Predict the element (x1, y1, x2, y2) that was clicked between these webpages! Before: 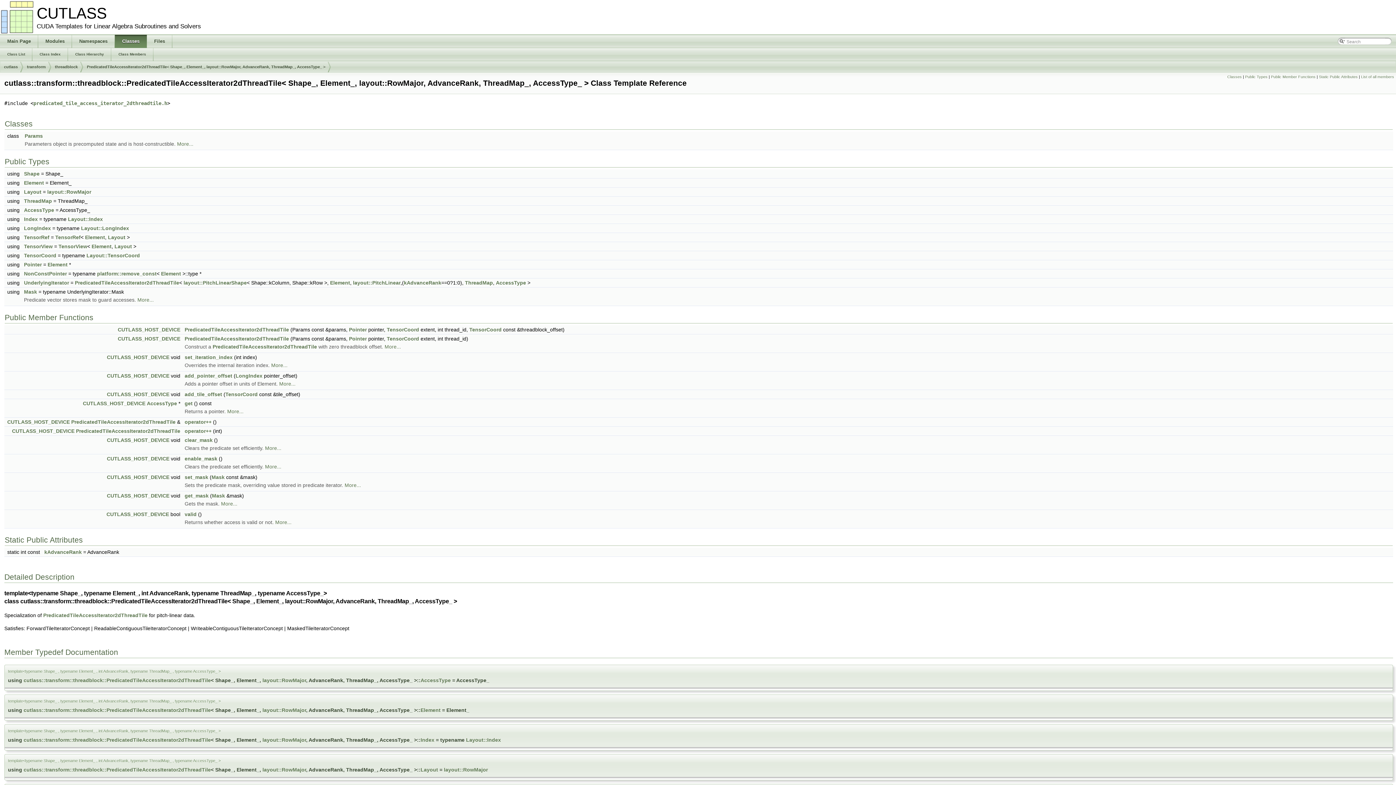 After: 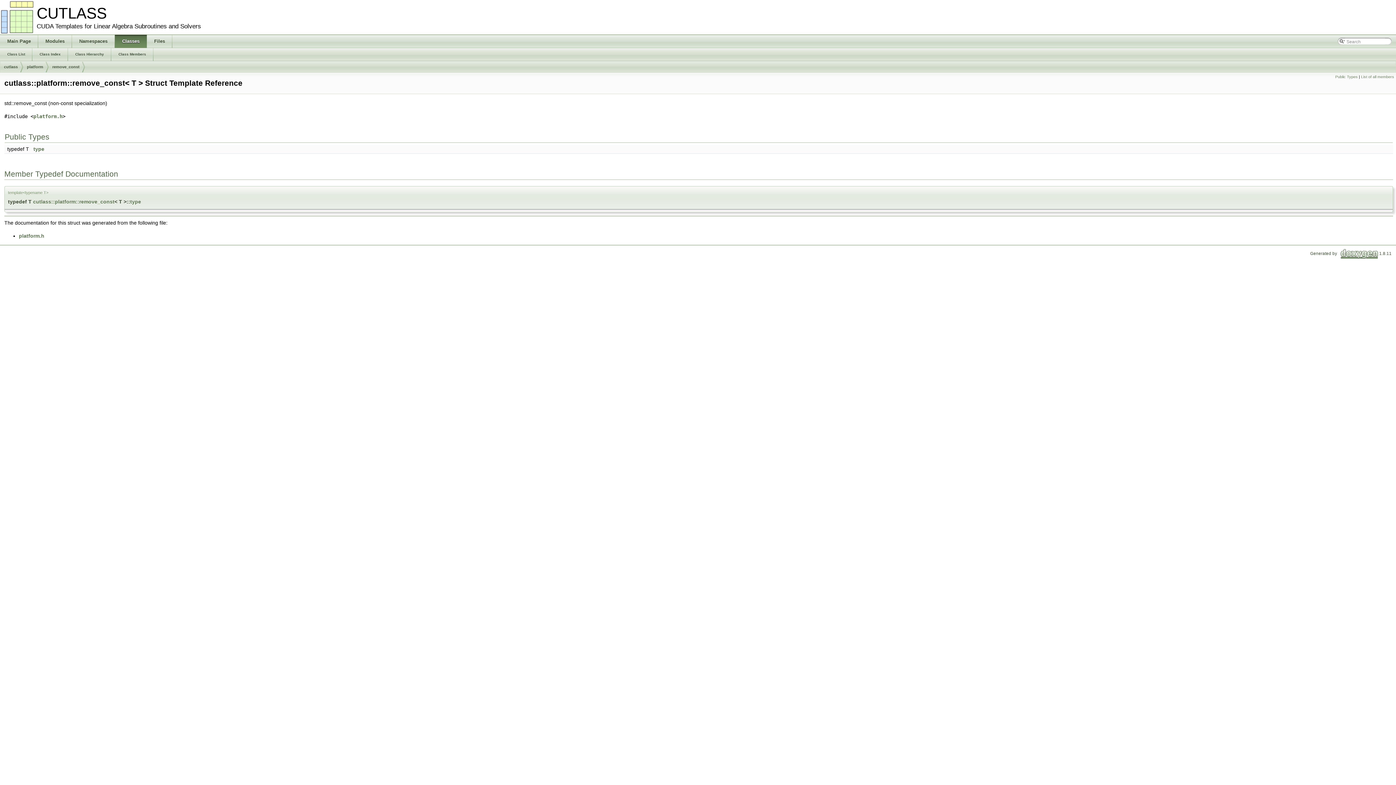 Action: label: platform::remove_const bbox: (97, 270, 156, 276)